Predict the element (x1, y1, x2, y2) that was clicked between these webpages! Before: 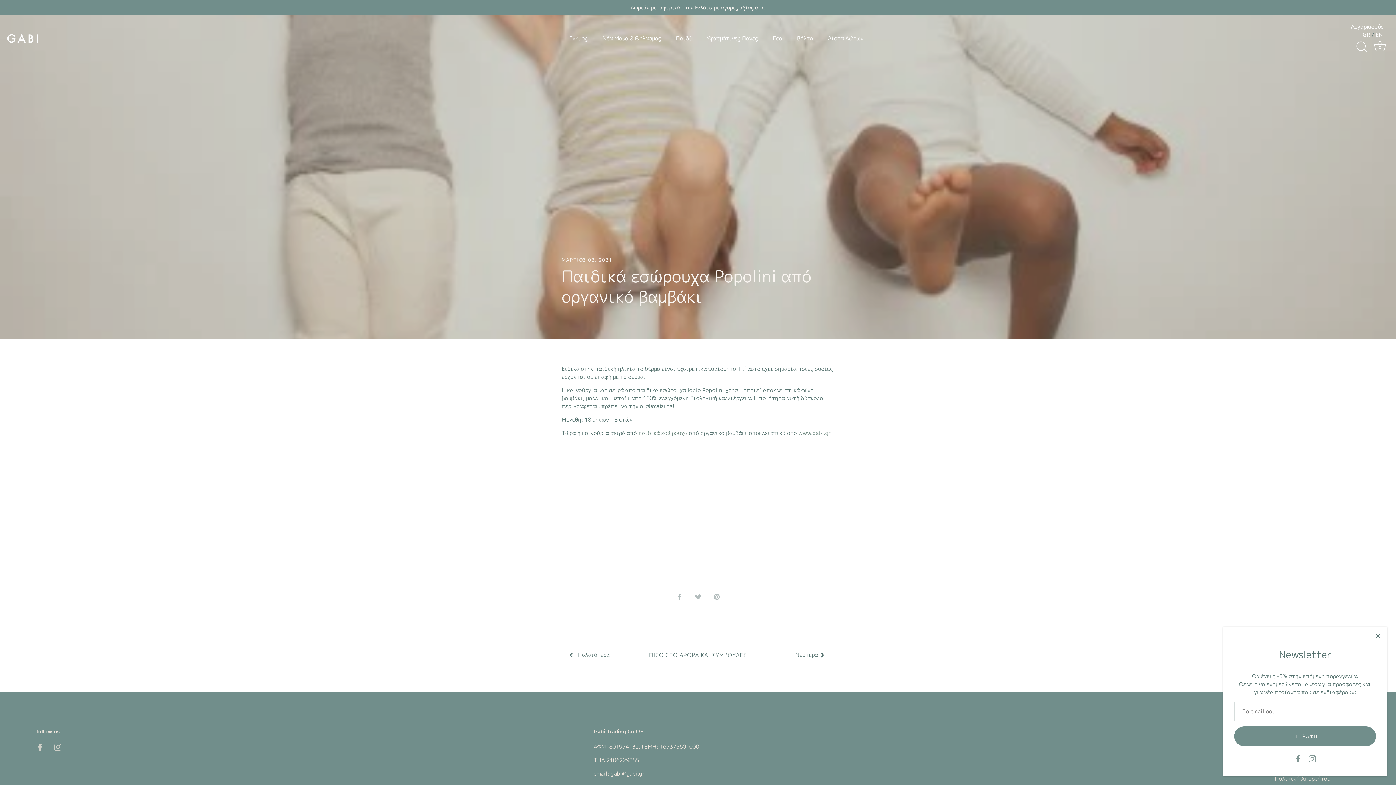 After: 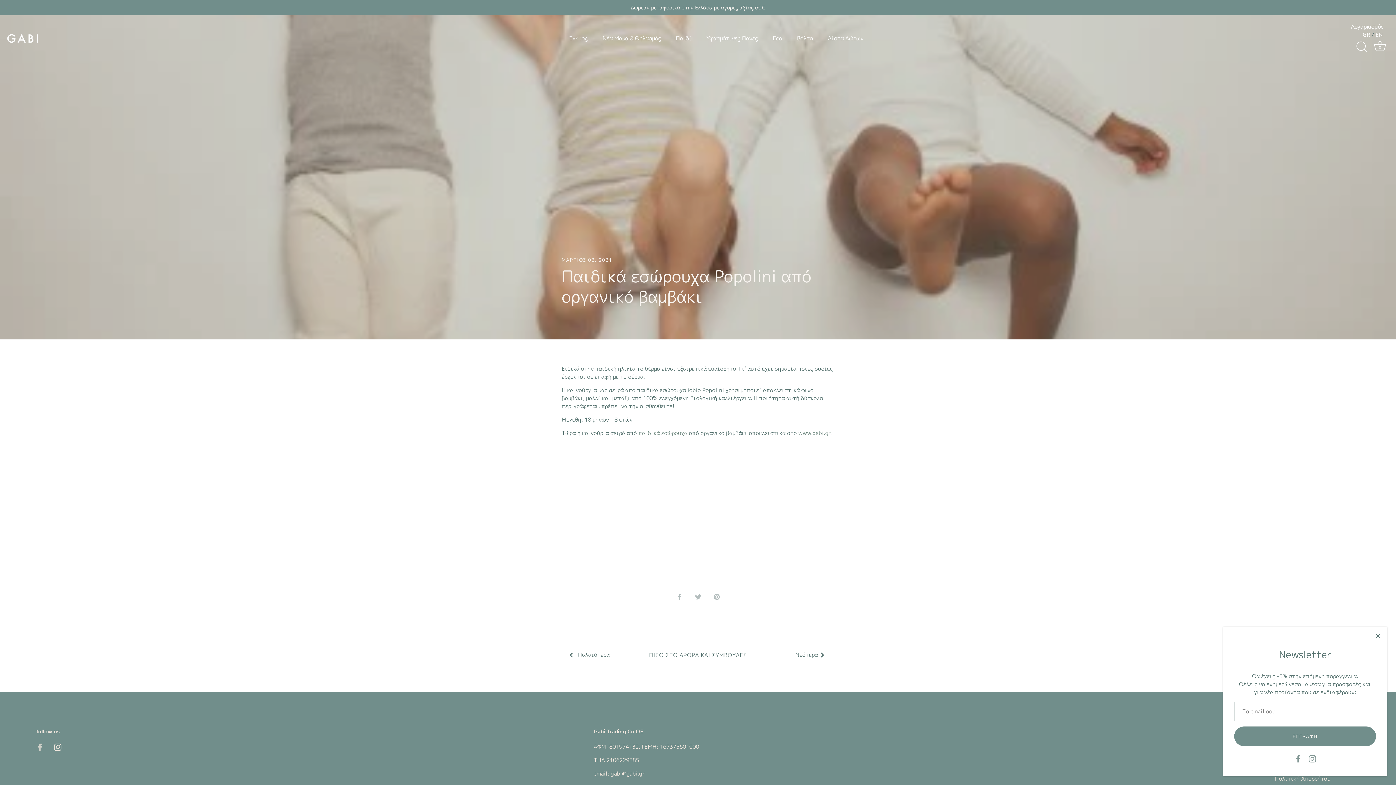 Action: bbox: (54, 743, 61, 750) label: Instagram